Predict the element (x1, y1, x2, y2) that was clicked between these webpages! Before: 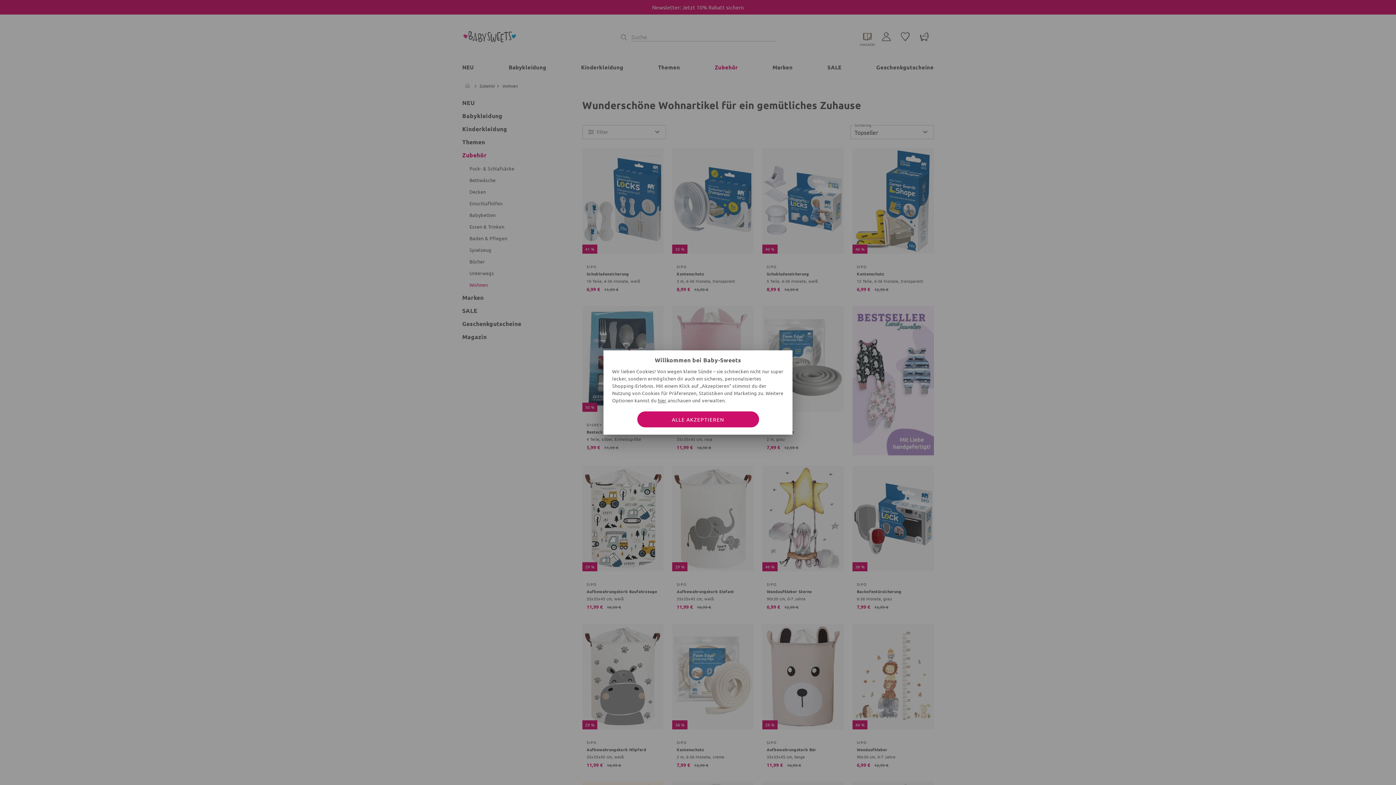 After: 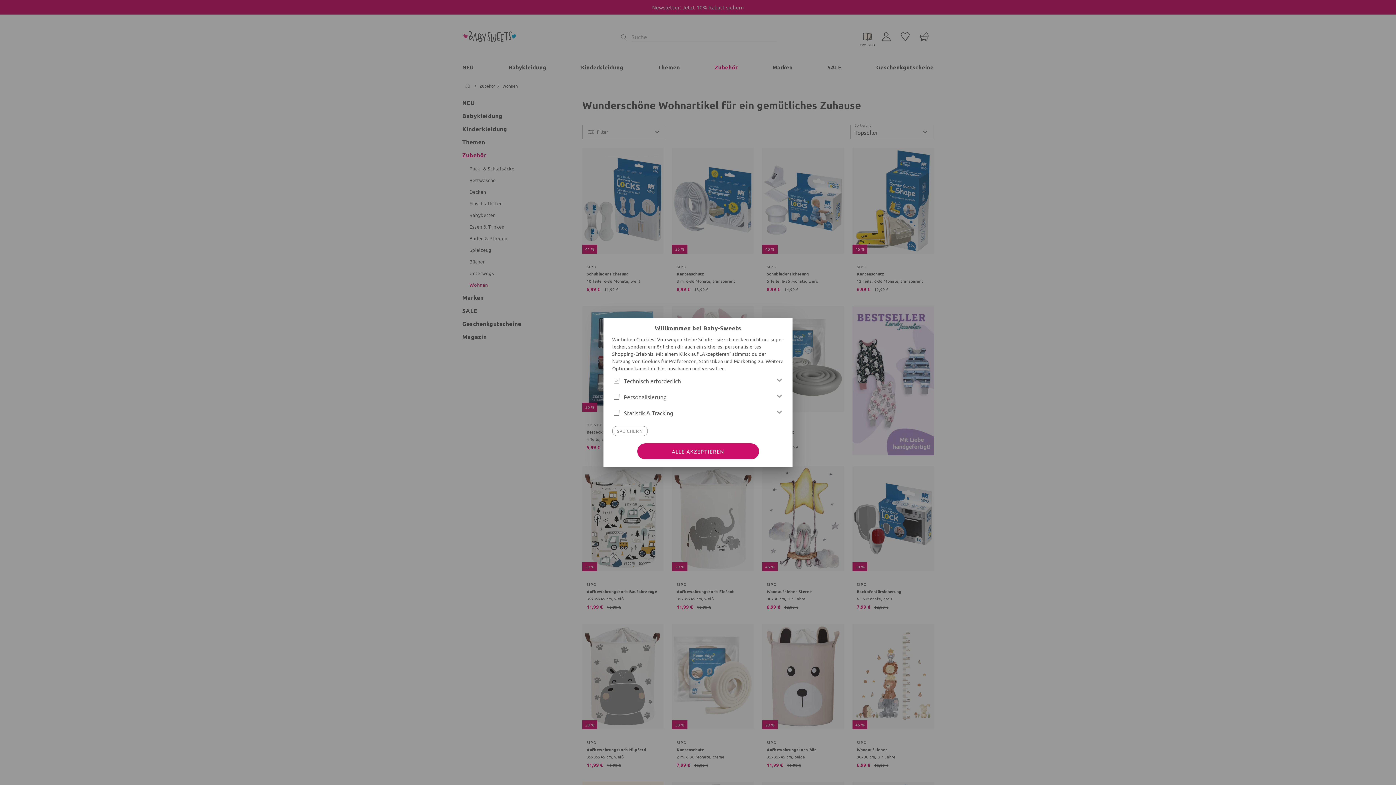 Action: label: hier bbox: (657, 397, 666, 403)